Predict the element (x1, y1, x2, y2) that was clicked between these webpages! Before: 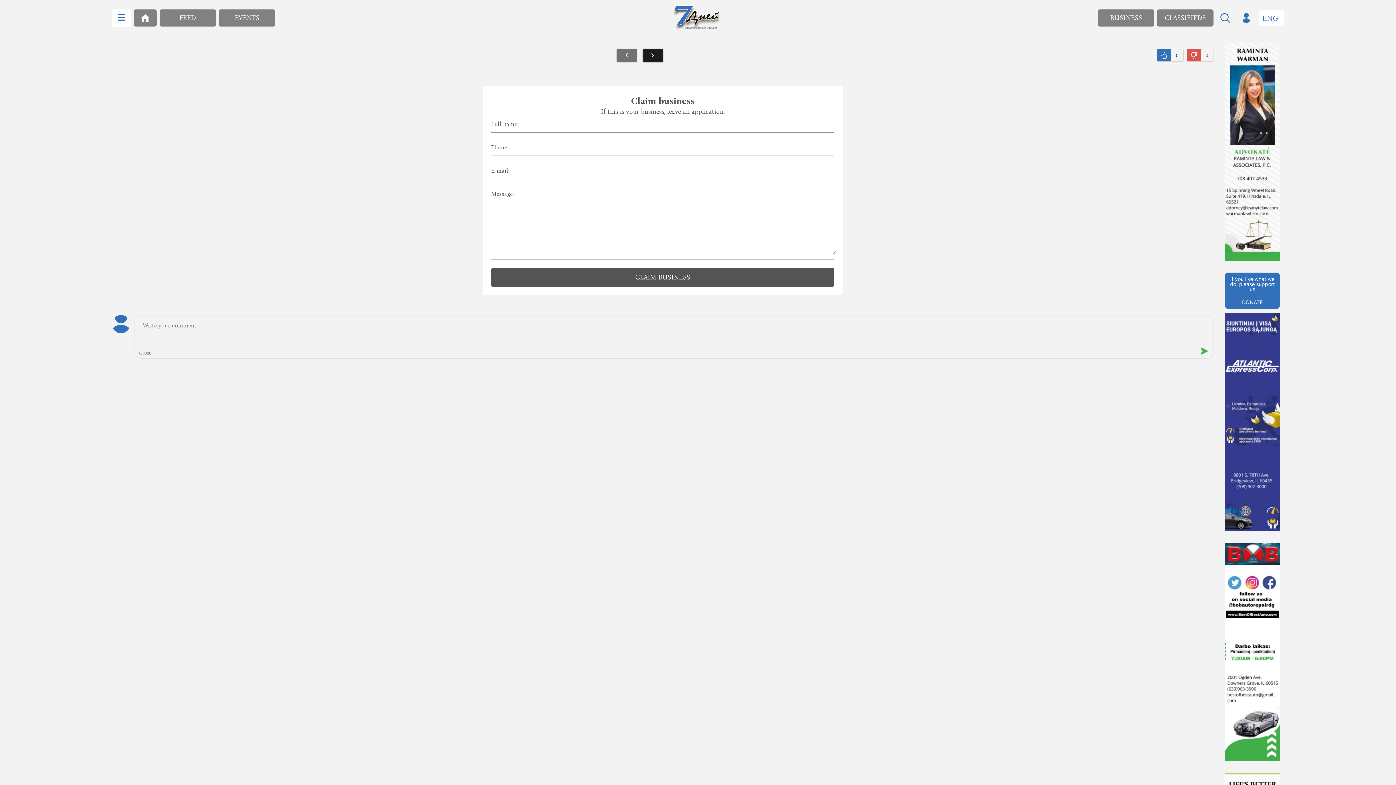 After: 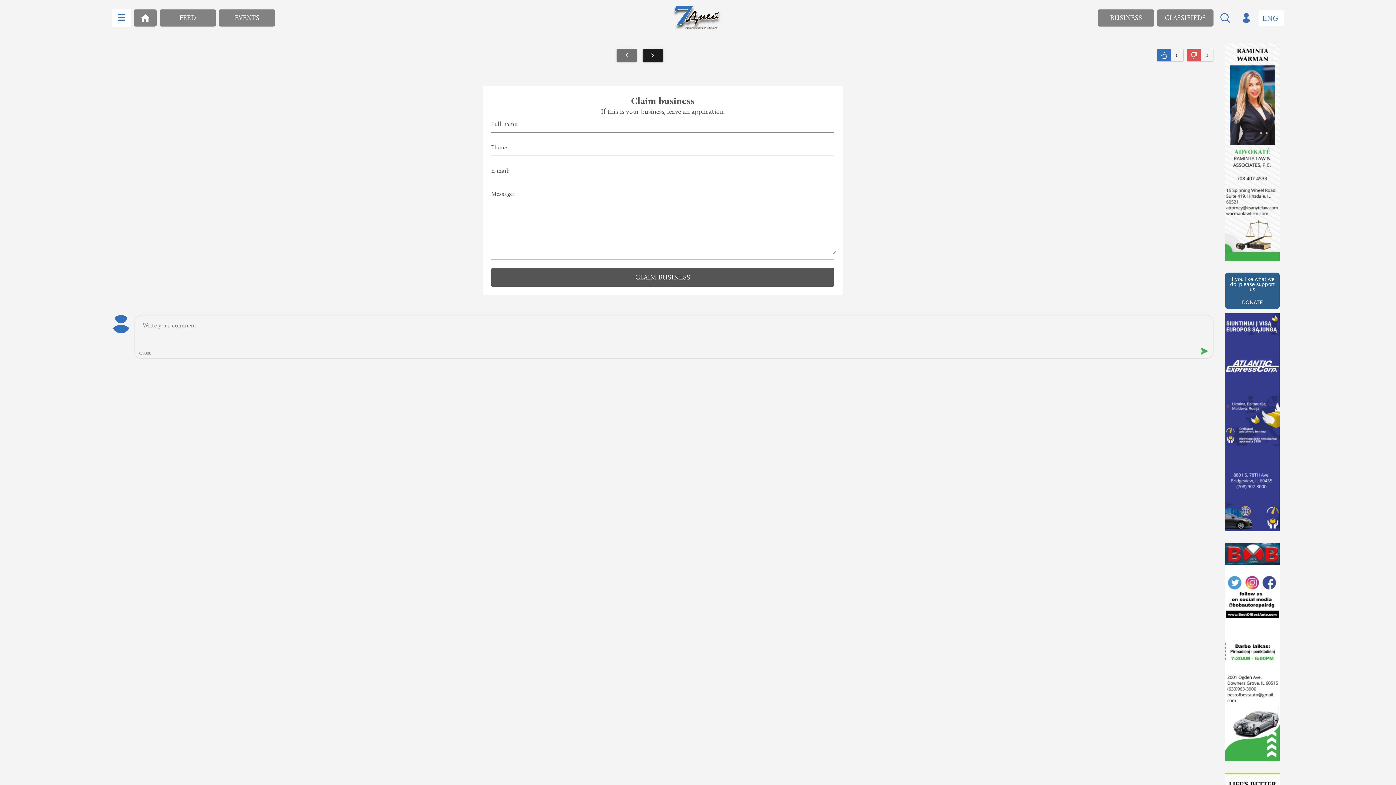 Action: bbox: (1225, 272, 1280, 309) label: If you like what we do, please support us

DONATE